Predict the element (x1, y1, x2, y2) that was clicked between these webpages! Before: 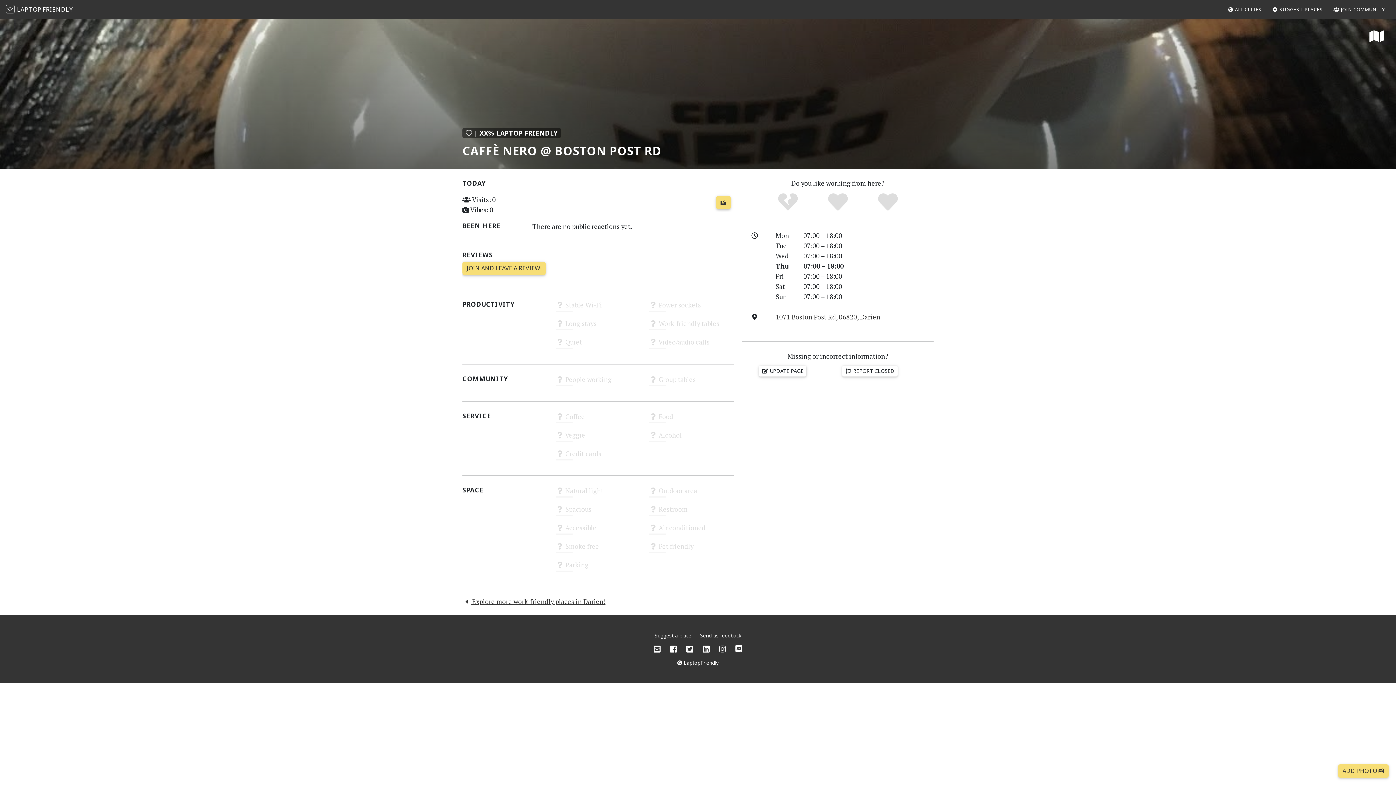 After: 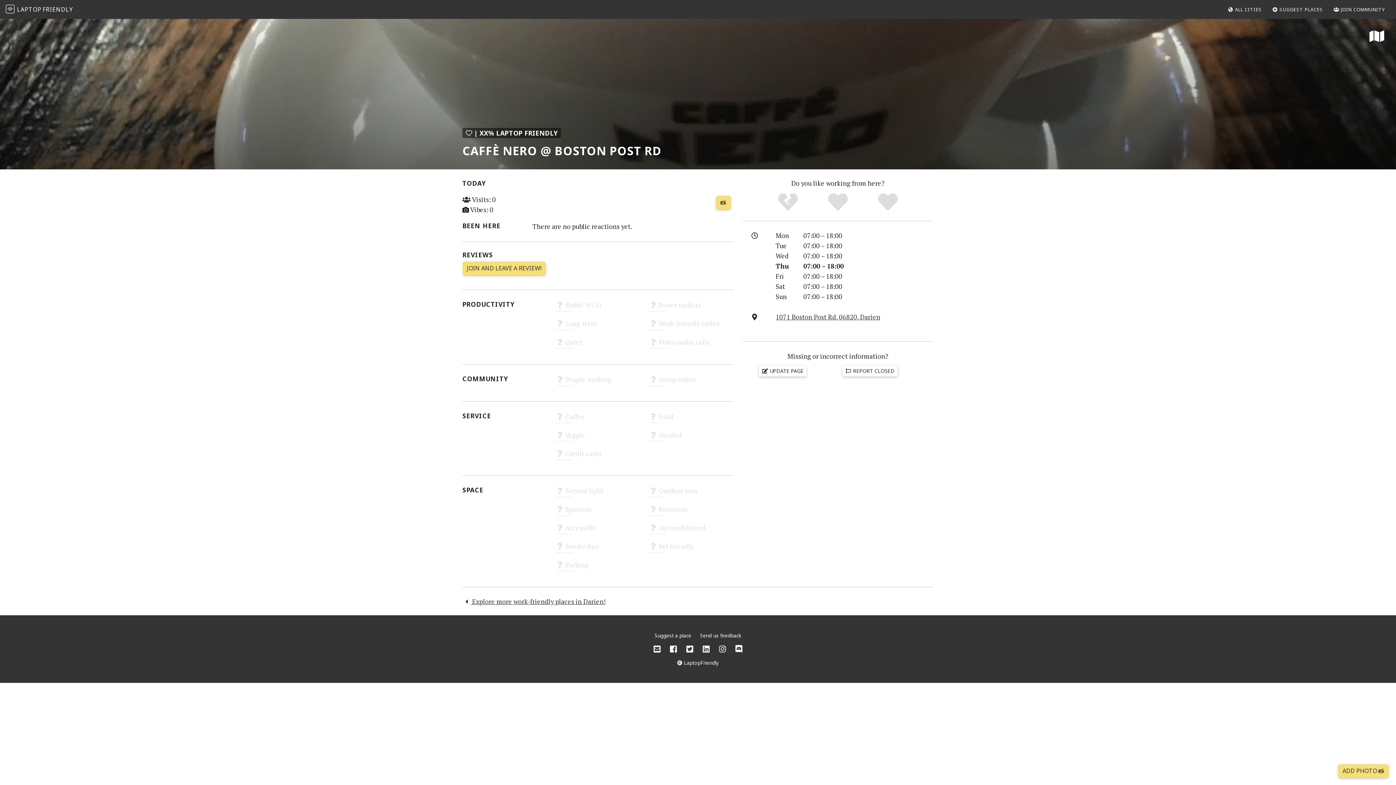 Action: label:   bbox: (702, 644, 712, 654)